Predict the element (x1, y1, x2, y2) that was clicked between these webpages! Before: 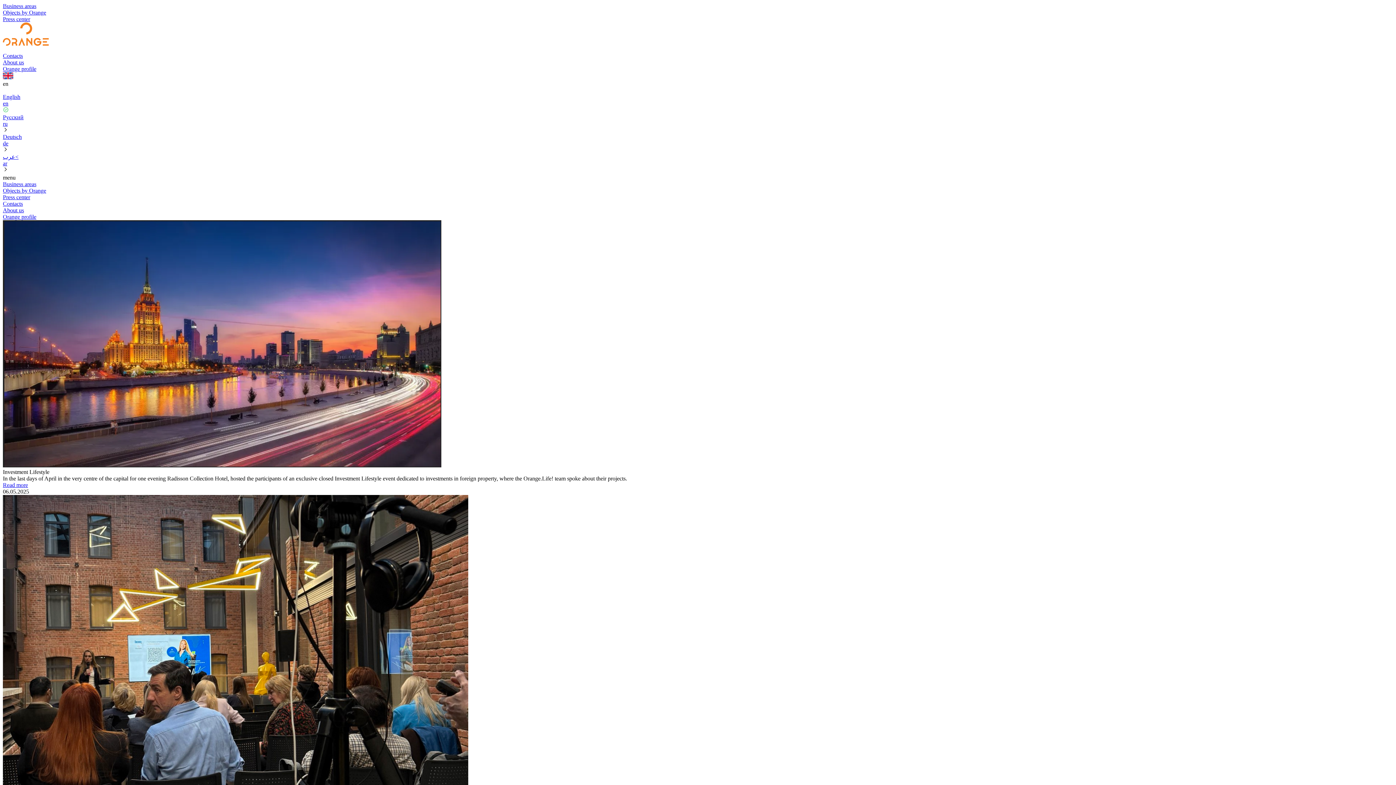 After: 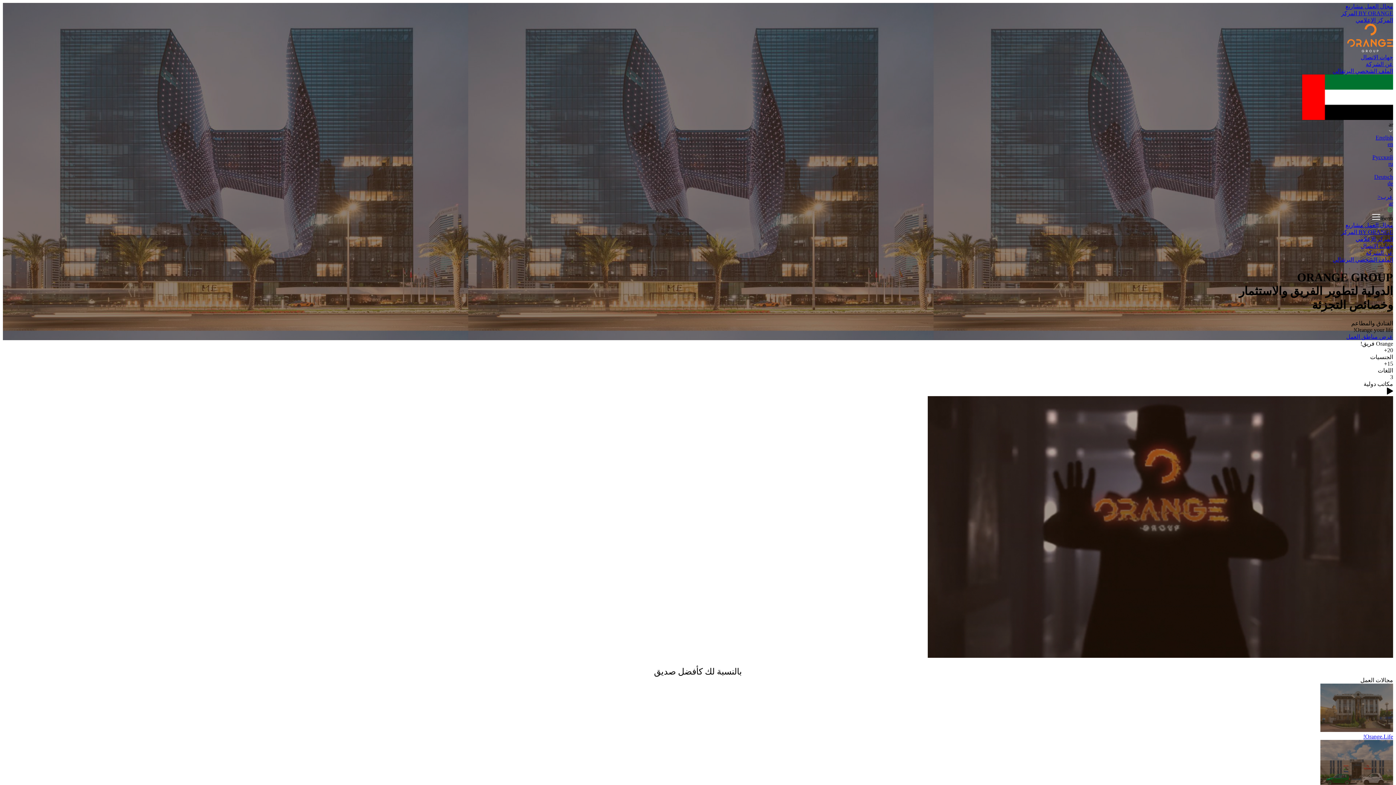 Action: bbox: (2, 153, 1393, 173) label: عرب<
ar